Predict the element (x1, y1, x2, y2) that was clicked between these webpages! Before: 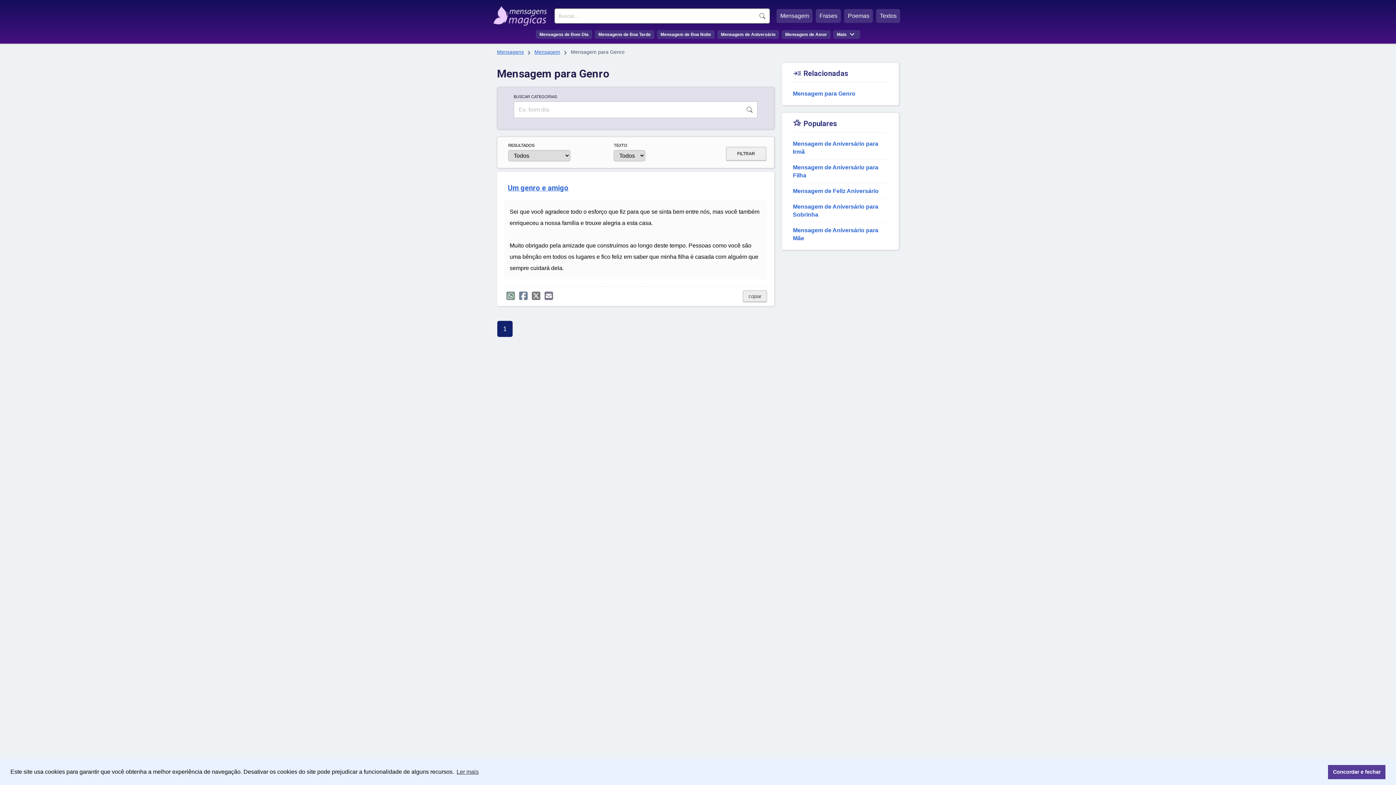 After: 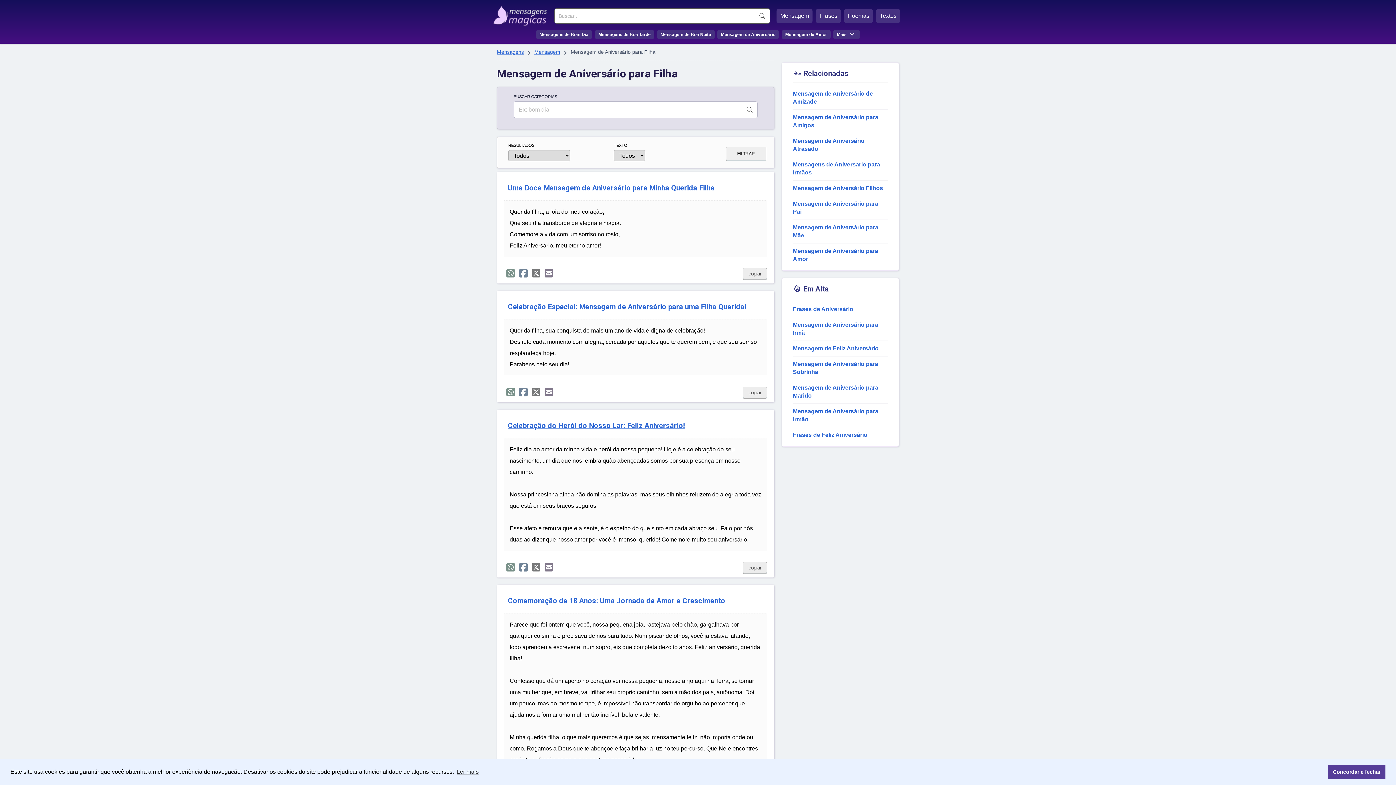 Action: bbox: (793, 163, 888, 179) label: Mensagem de Aniversário para Filha